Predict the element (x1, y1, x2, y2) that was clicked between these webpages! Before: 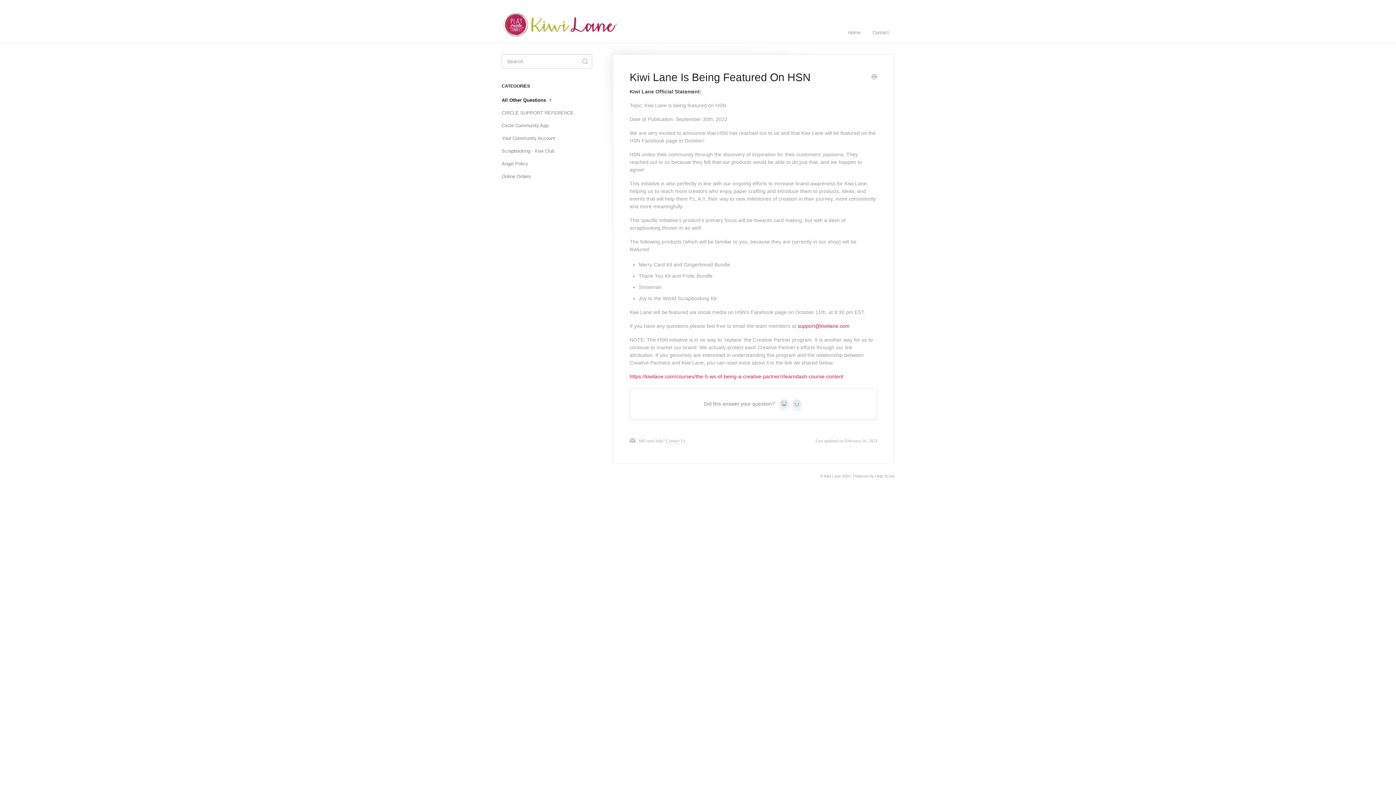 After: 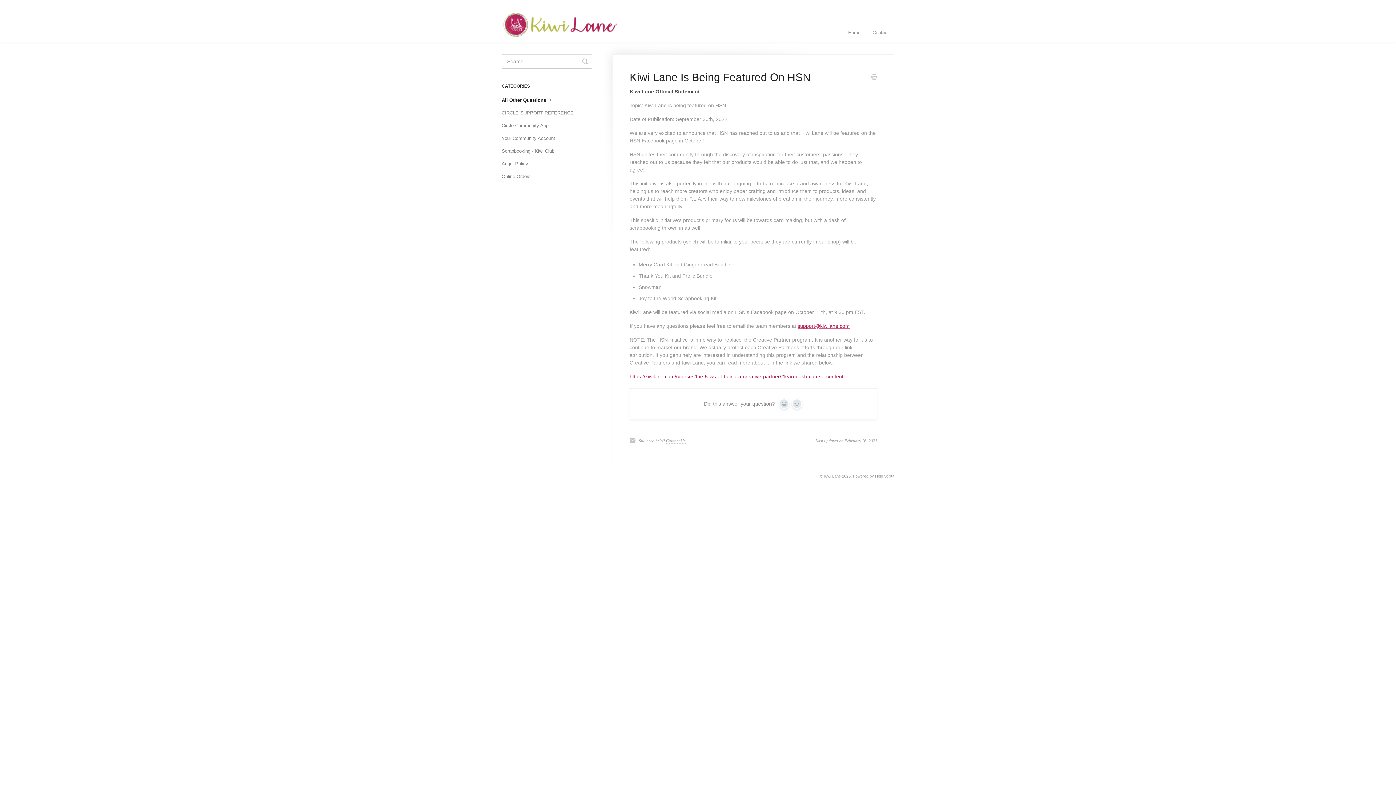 Action: bbox: (797, 323, 849, 329) label: support@kiwilane.com